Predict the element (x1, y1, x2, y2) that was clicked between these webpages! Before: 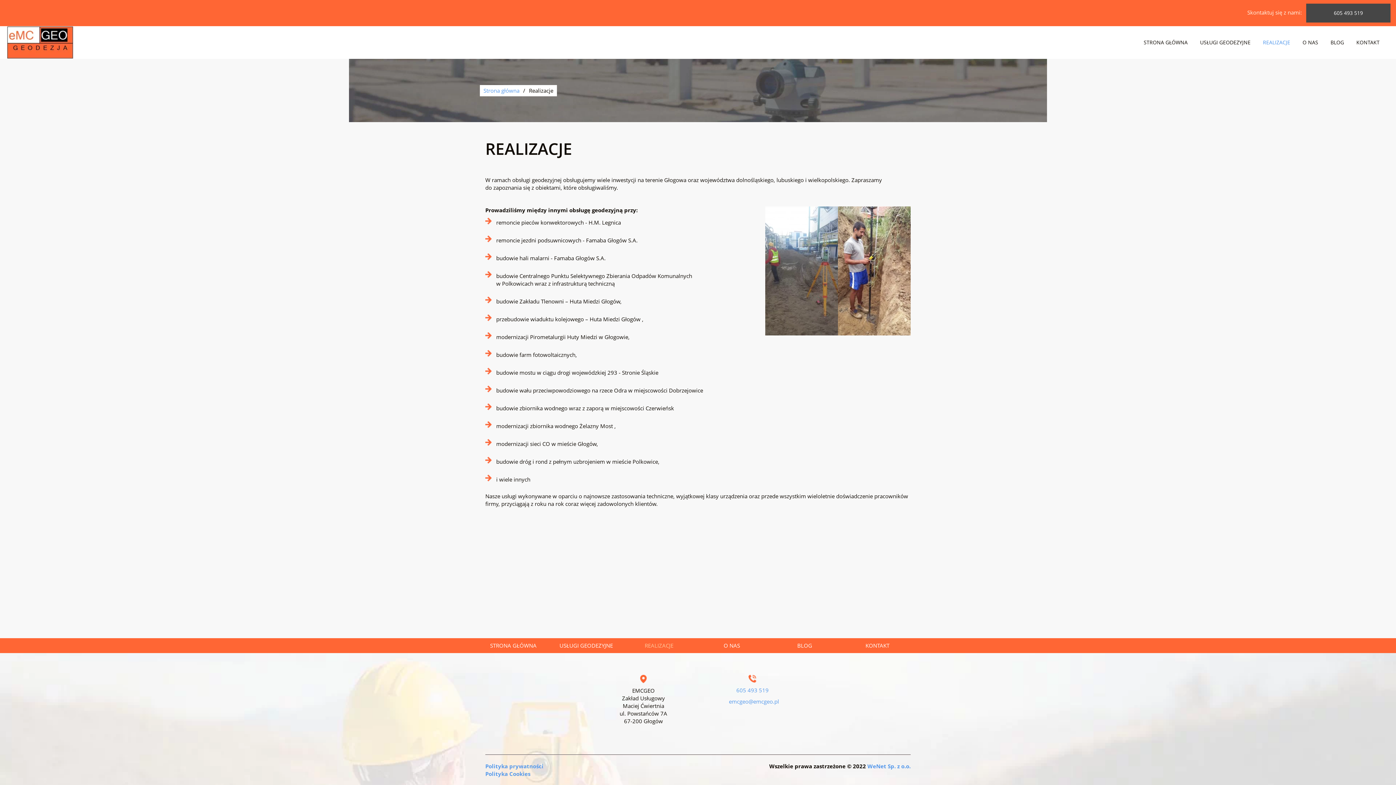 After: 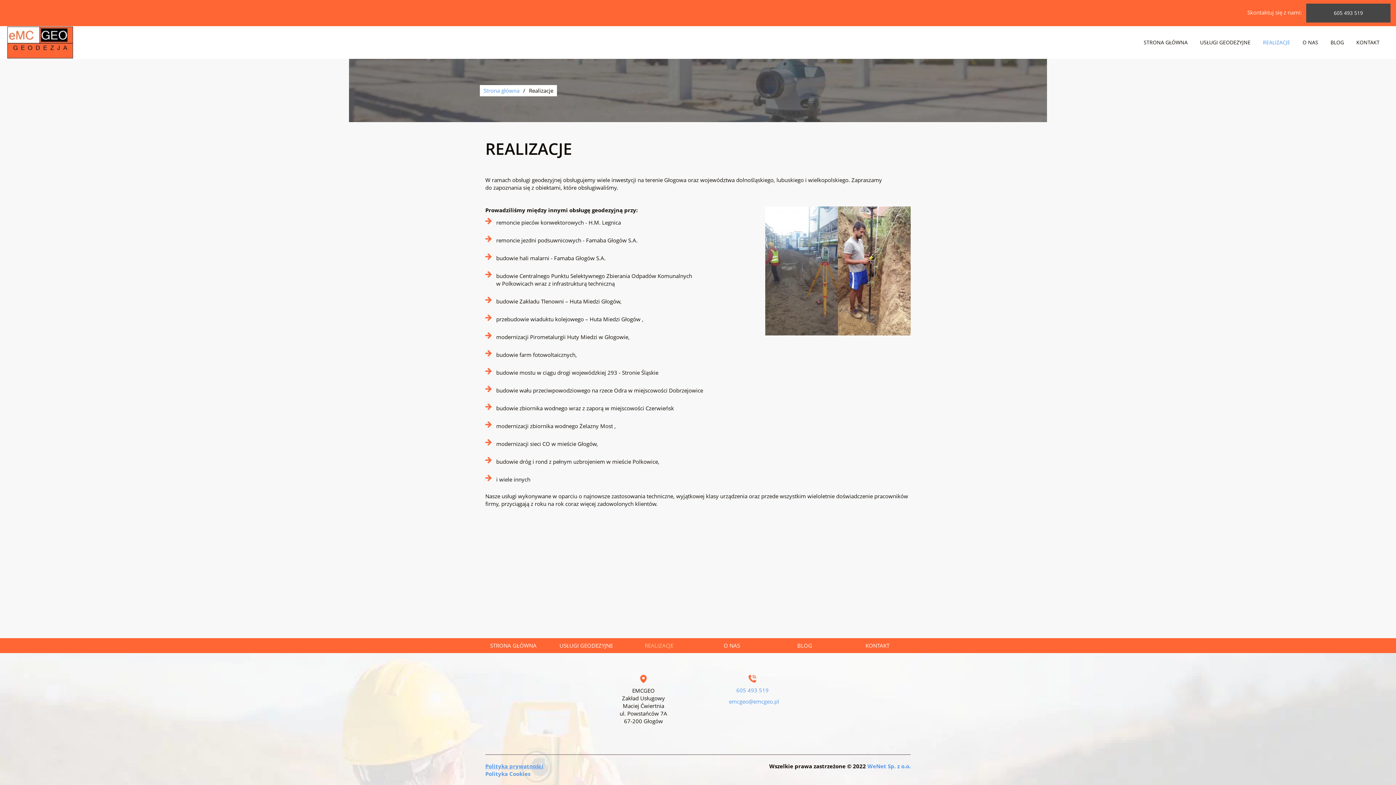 Action: label: Polityka prywatności bbox: (485, 762, 543, 770)